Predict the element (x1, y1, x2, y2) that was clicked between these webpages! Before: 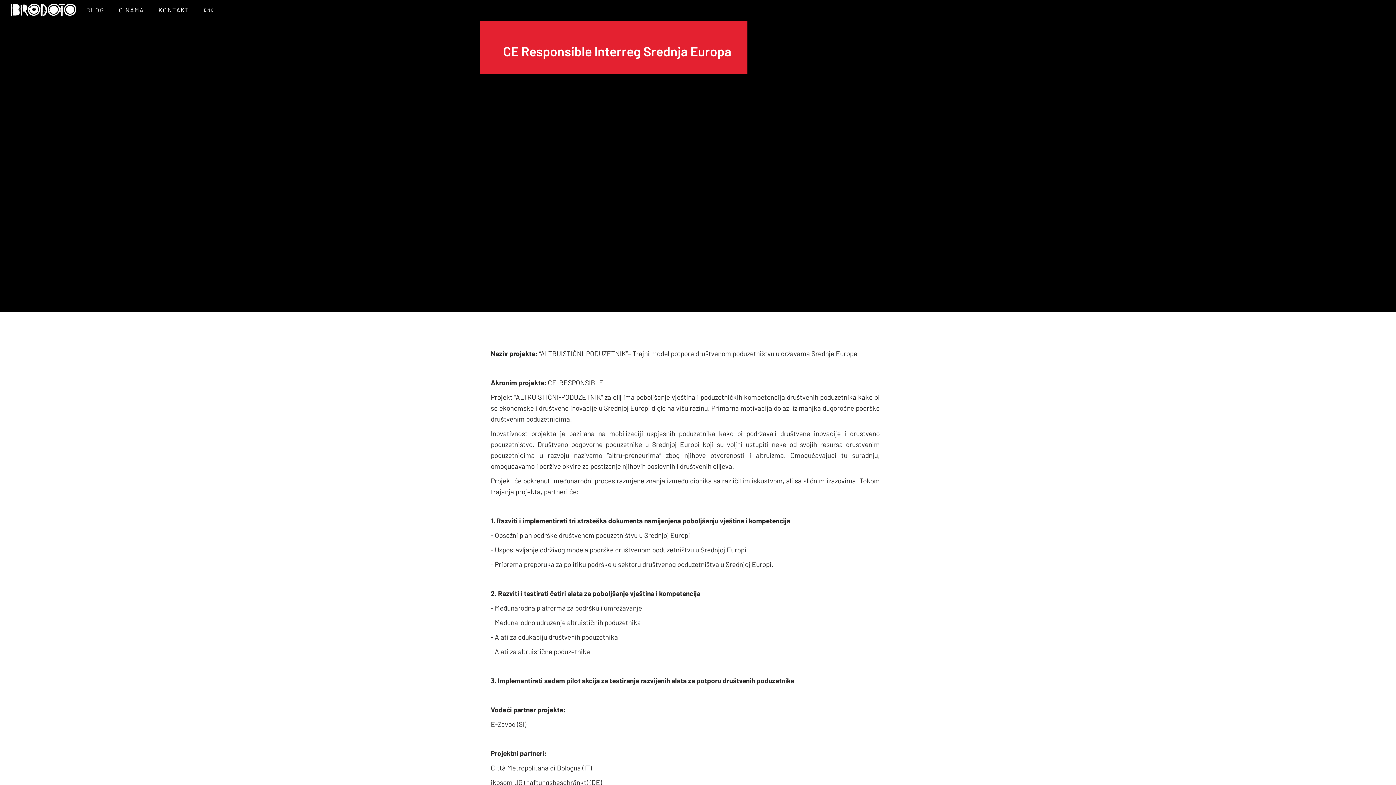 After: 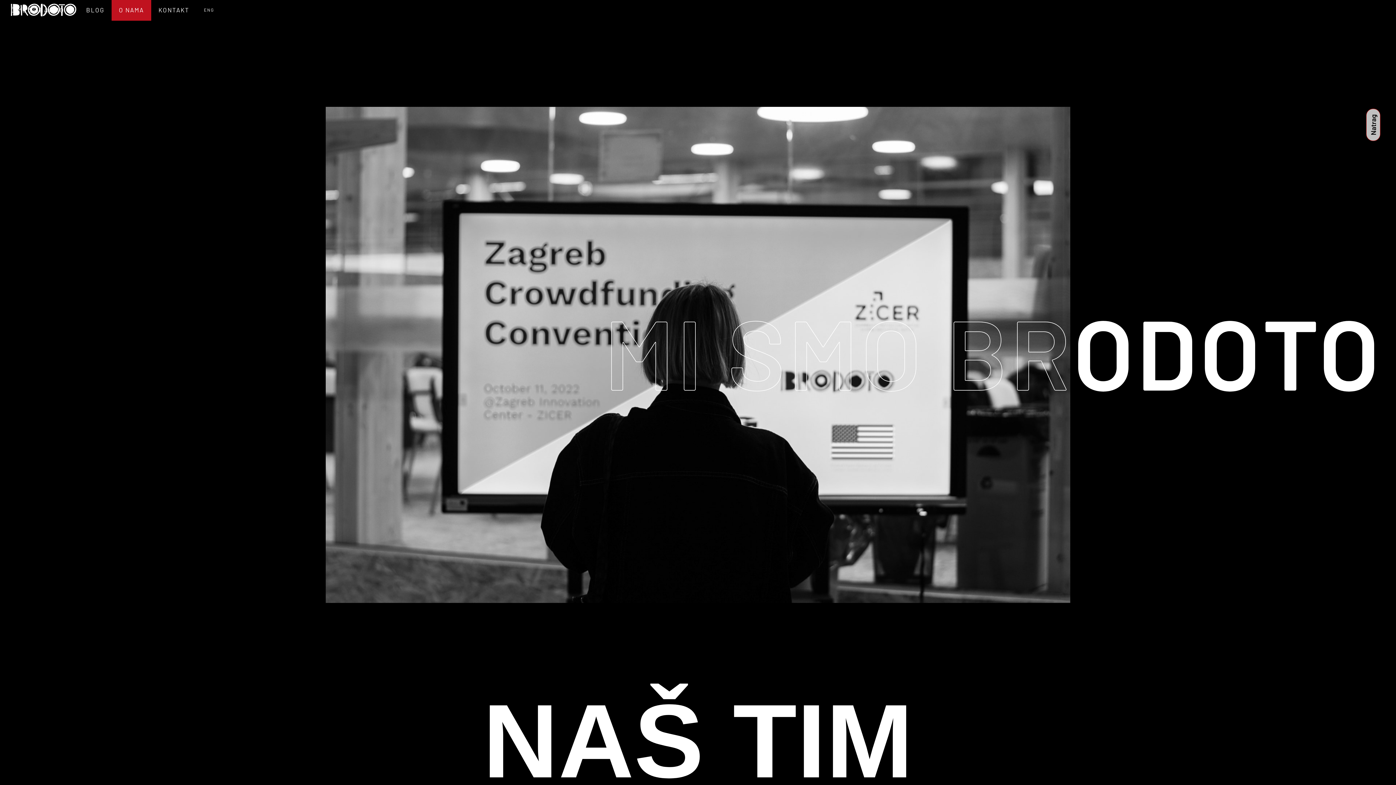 Action: bbox: (111, 0, 151, 20) label: O NAMA